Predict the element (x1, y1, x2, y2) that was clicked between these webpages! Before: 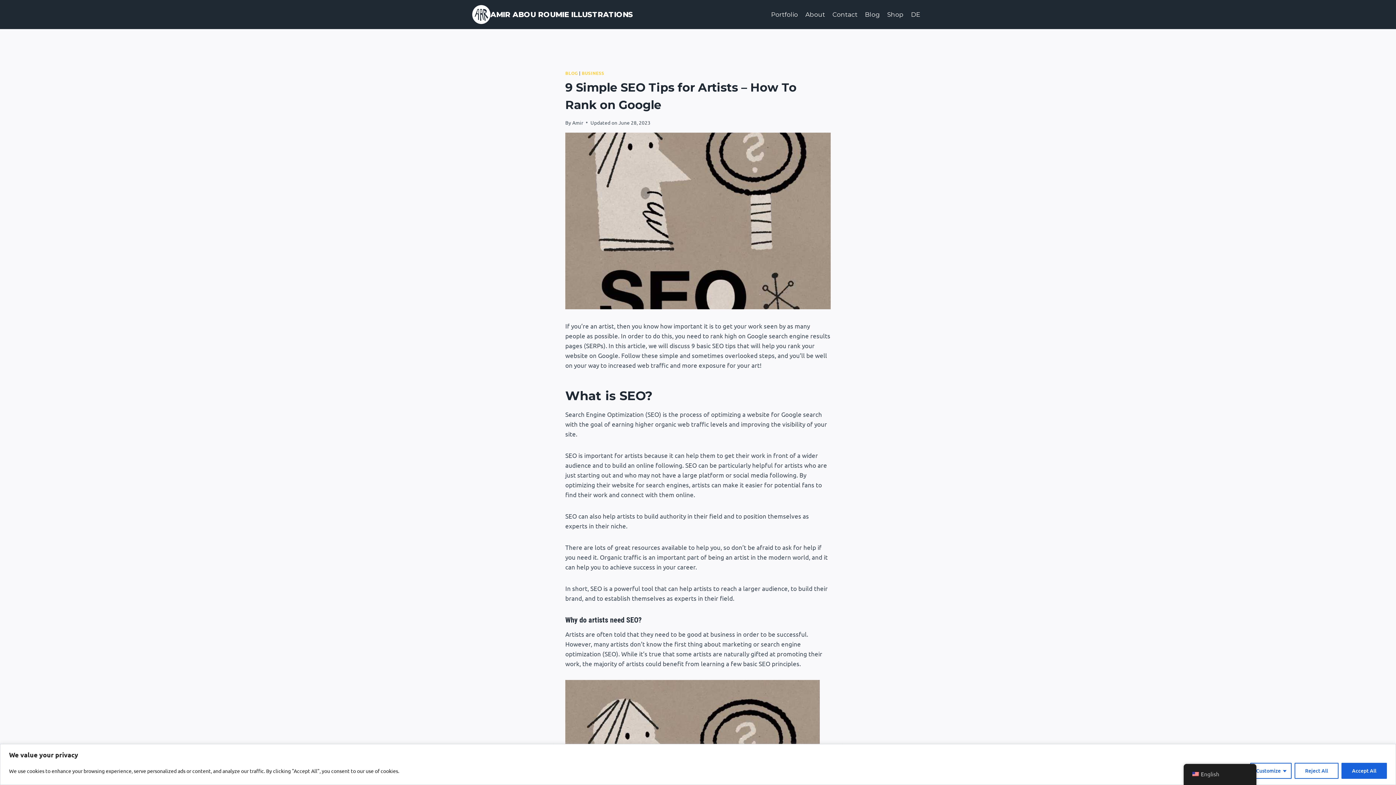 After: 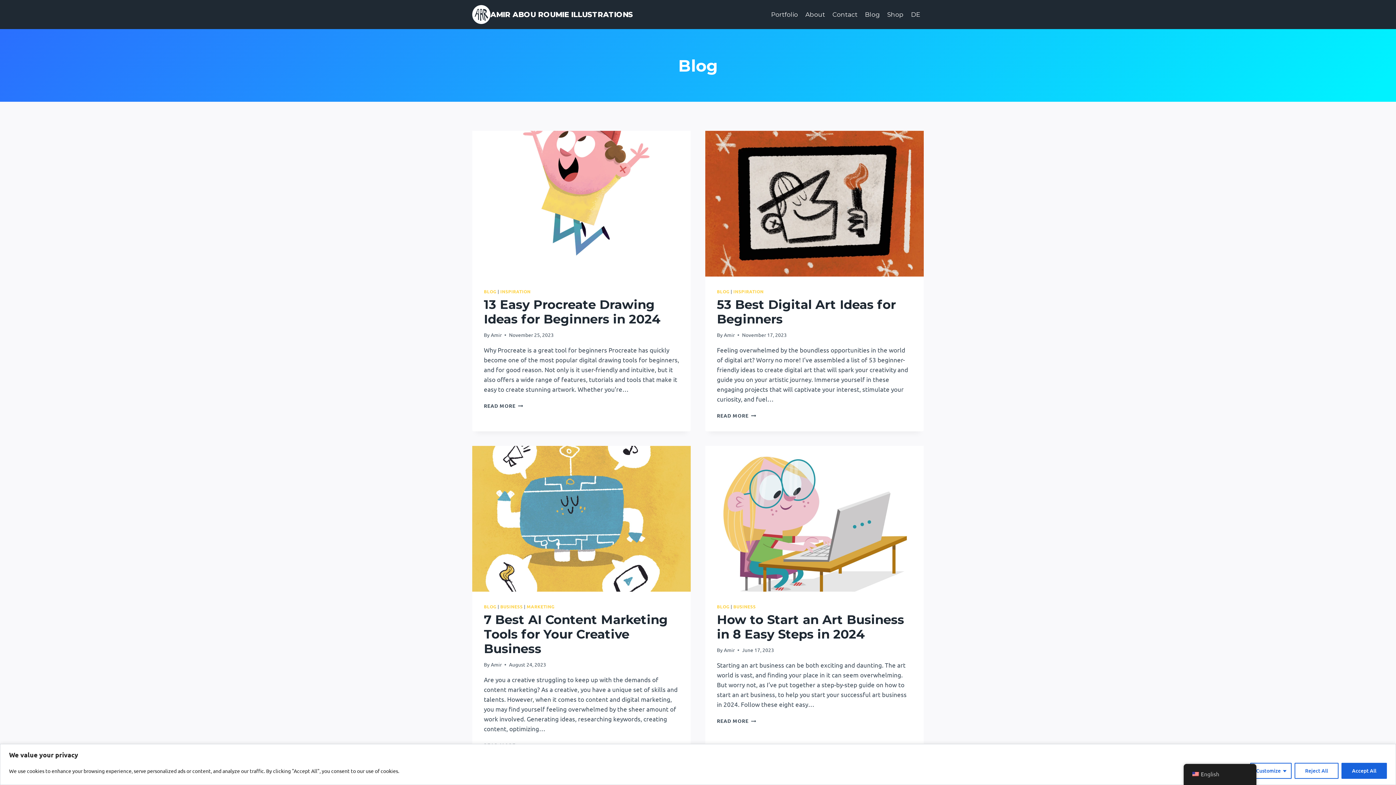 Action: bbox: (565, 70, 577, 76) label: BLOG